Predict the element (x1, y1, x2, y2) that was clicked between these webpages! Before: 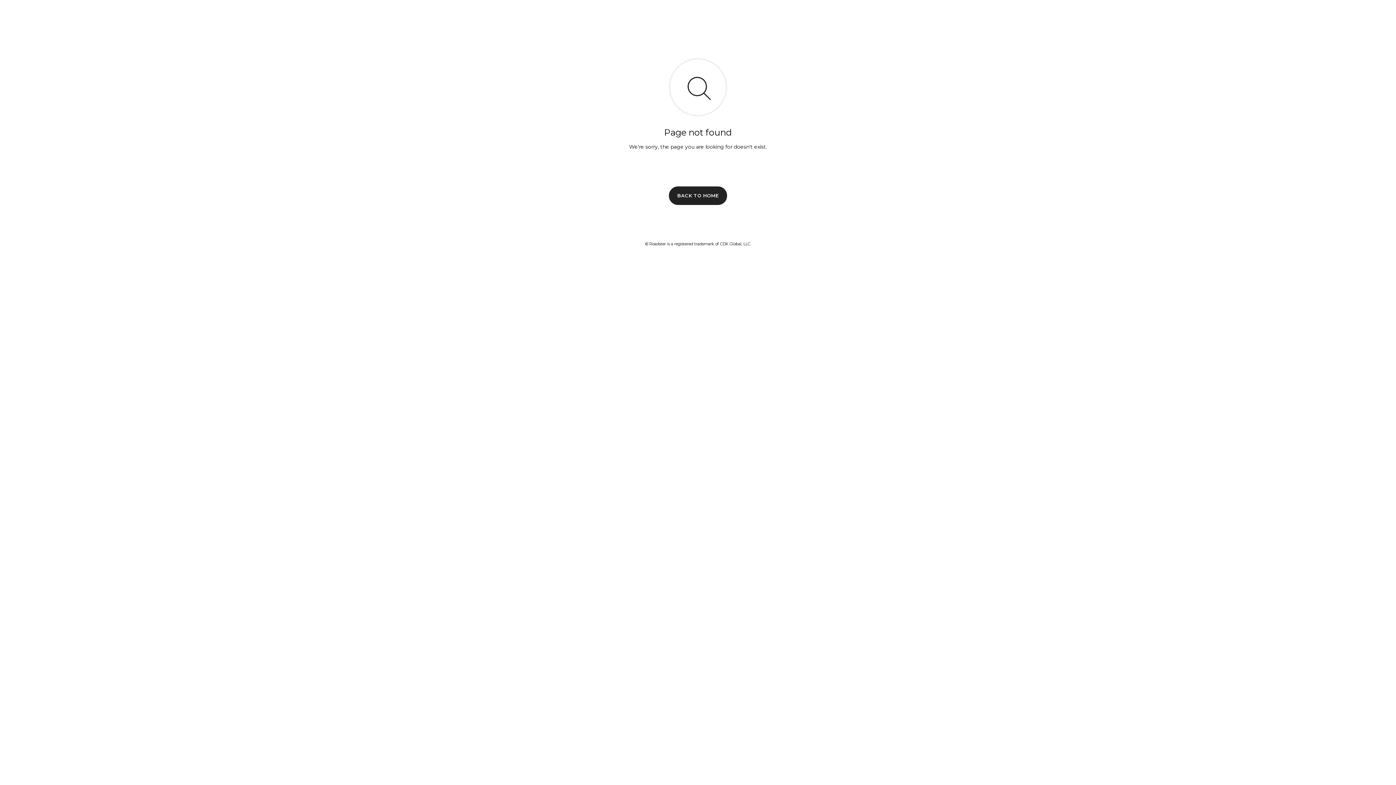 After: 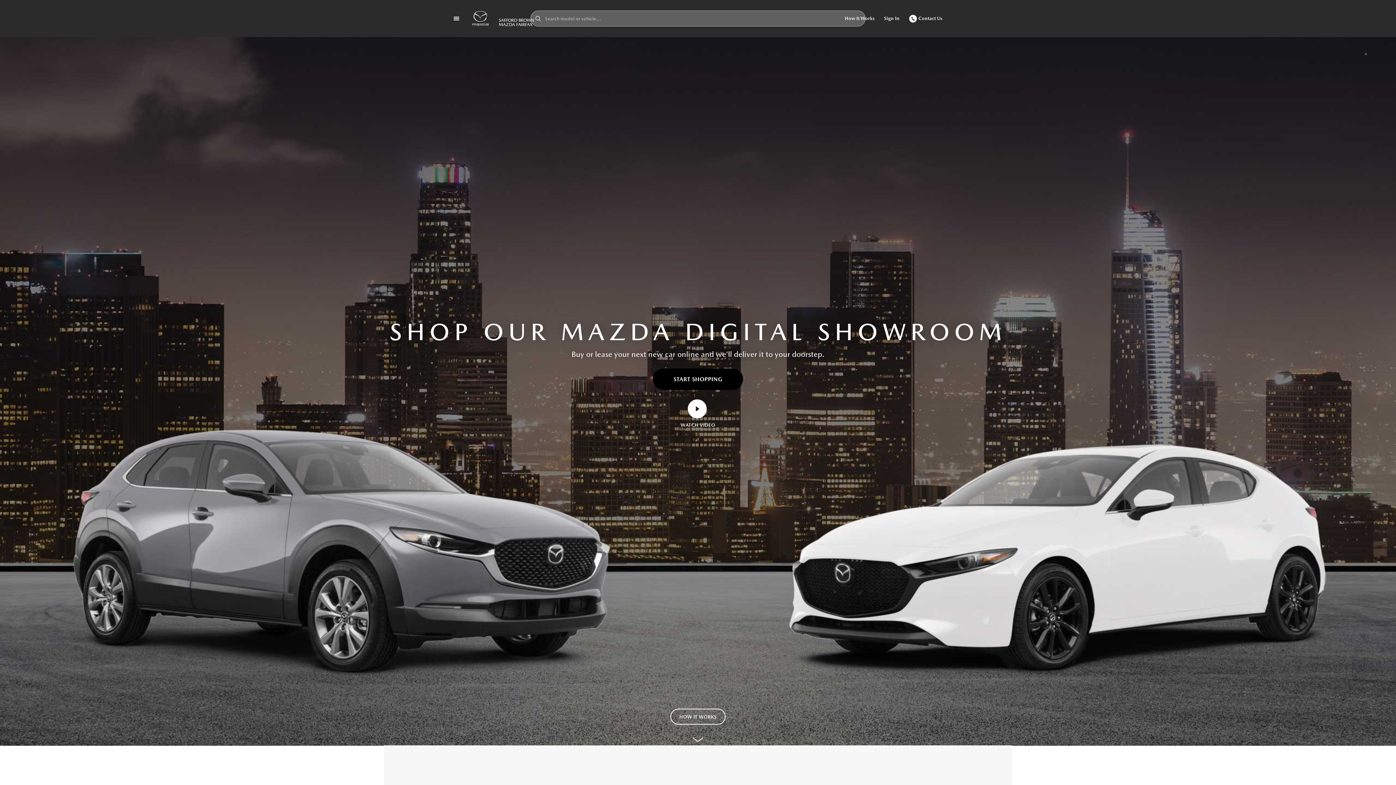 Action: bbox: (669, 186, 727, 204) label: BACK TO HOME